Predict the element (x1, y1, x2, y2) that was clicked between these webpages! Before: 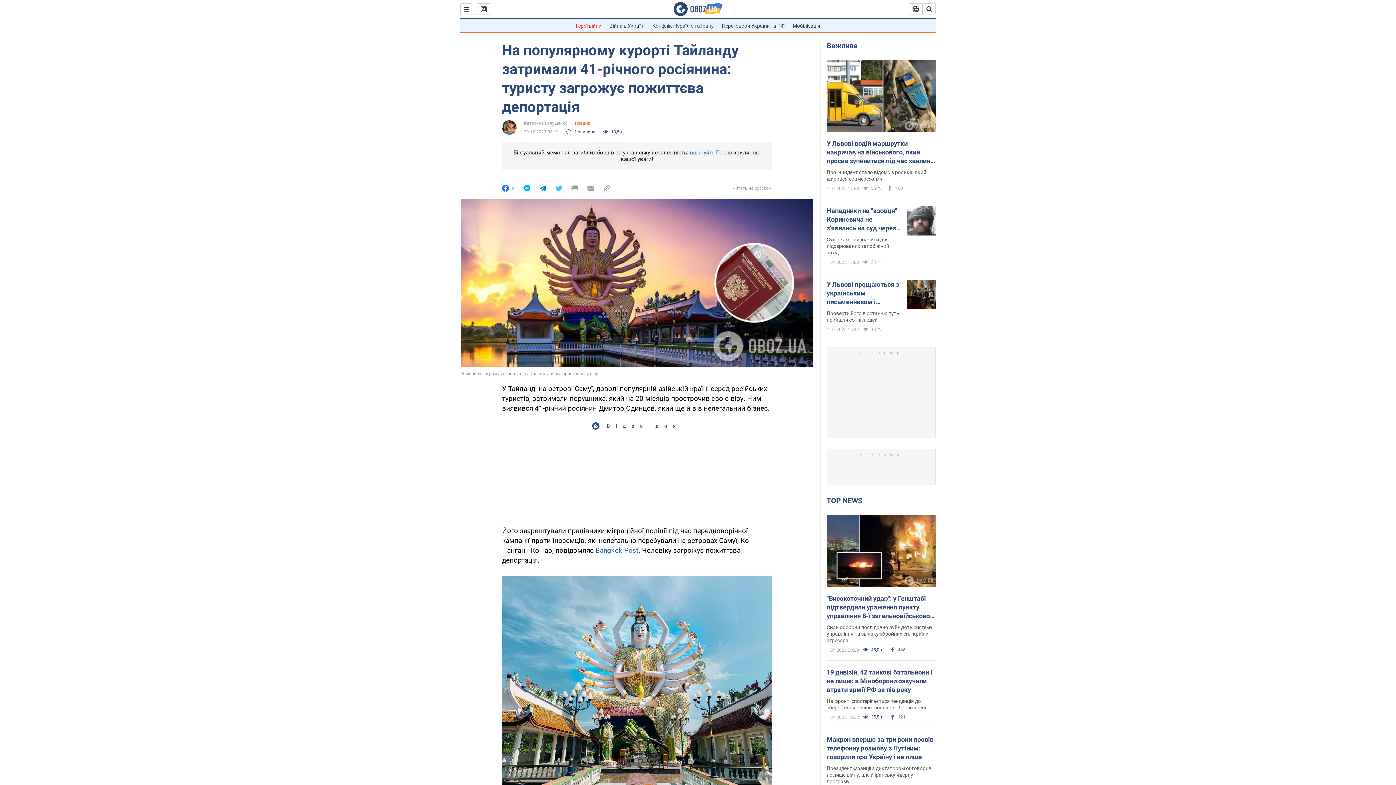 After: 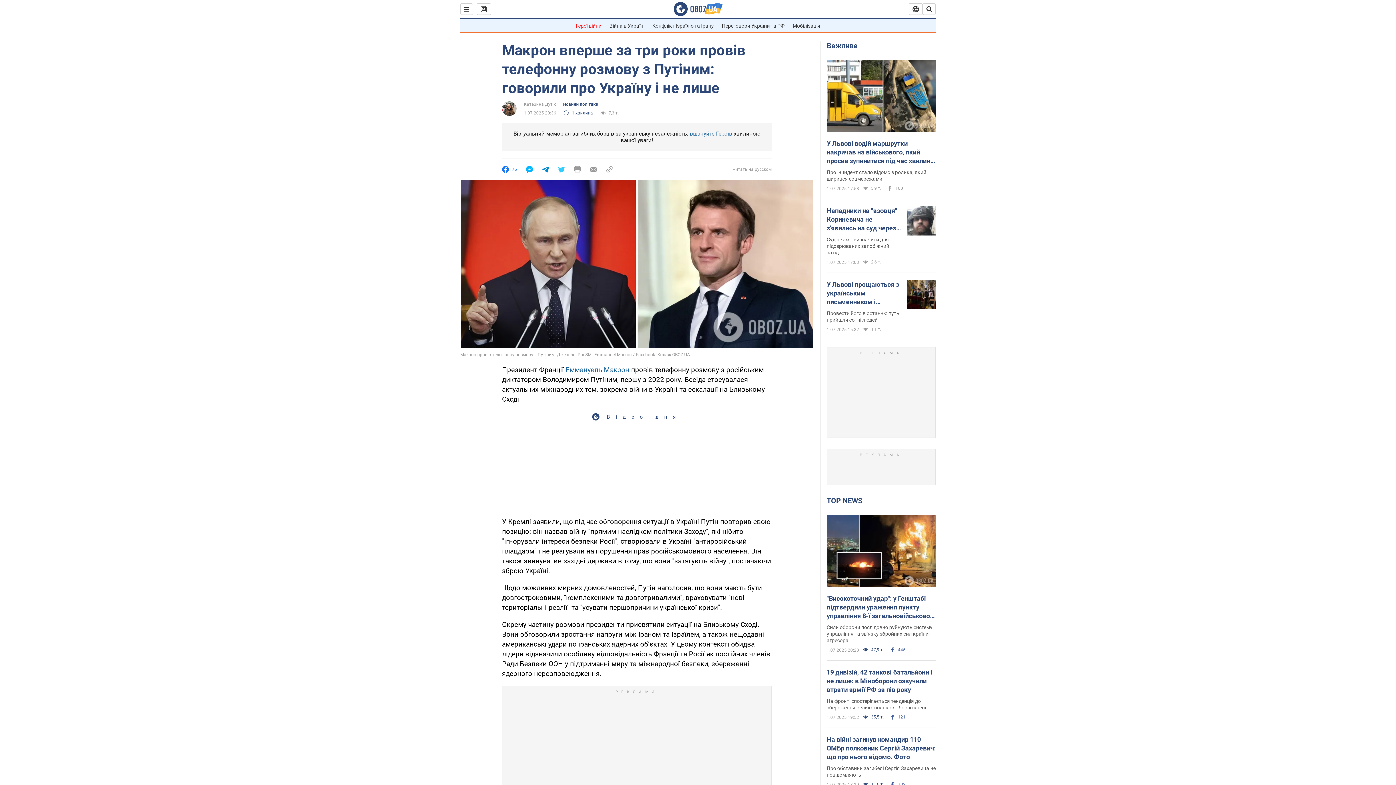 Action: bbox: (826, 765, 931, 784) label: Президент Франції з диктатором обговорив не лише війну, але й іранську ядерну програму